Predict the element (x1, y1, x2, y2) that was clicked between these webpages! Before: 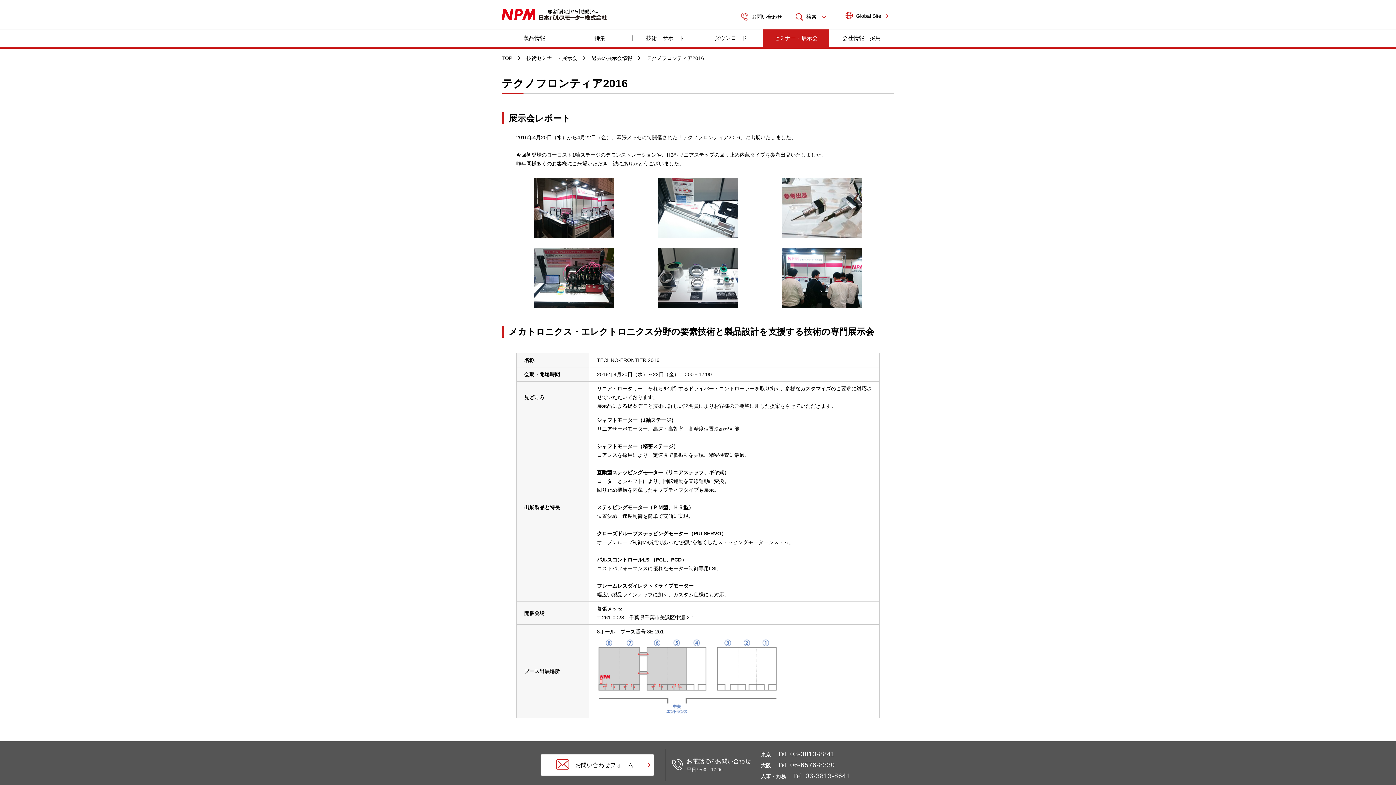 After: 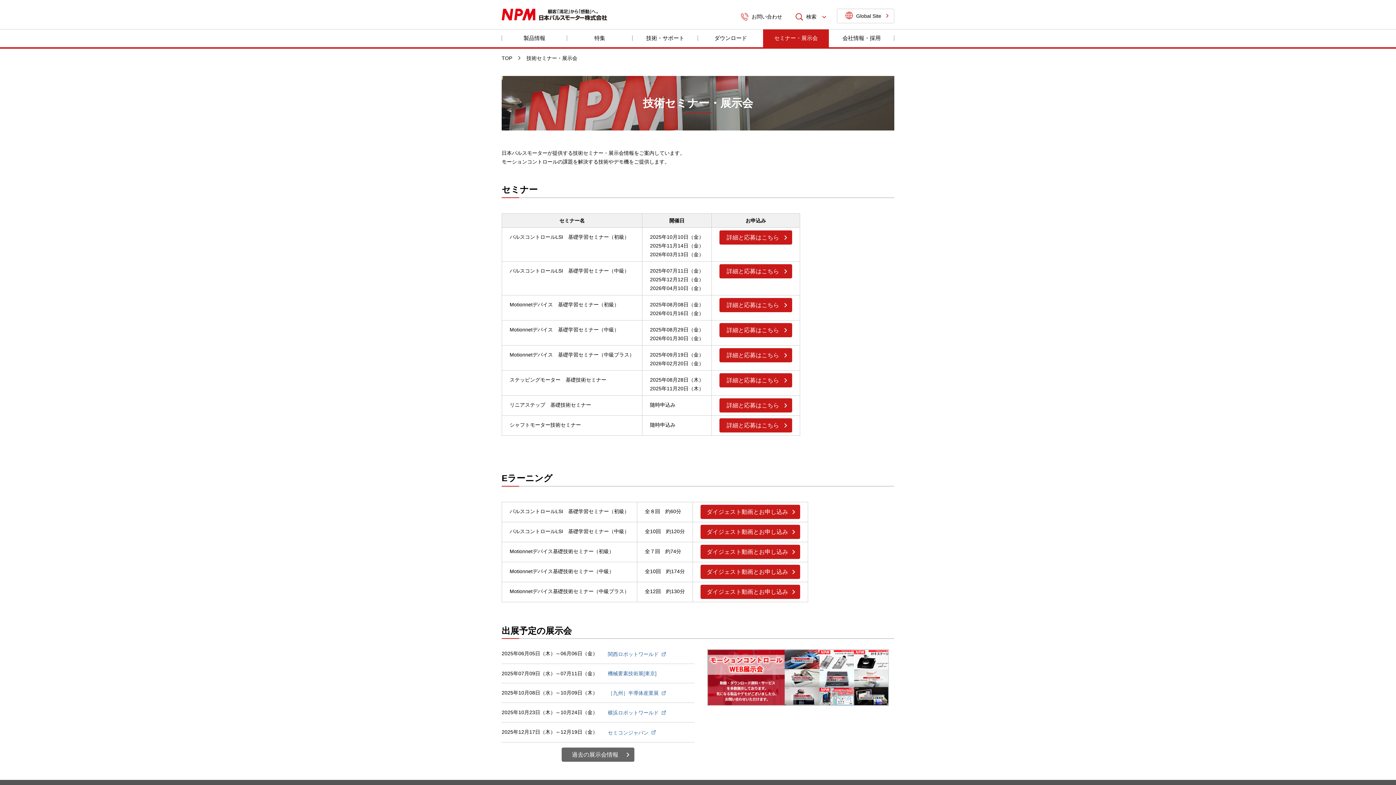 Action: bbox: (526, 55, 591, 61) label: 技術セミナー・展示会